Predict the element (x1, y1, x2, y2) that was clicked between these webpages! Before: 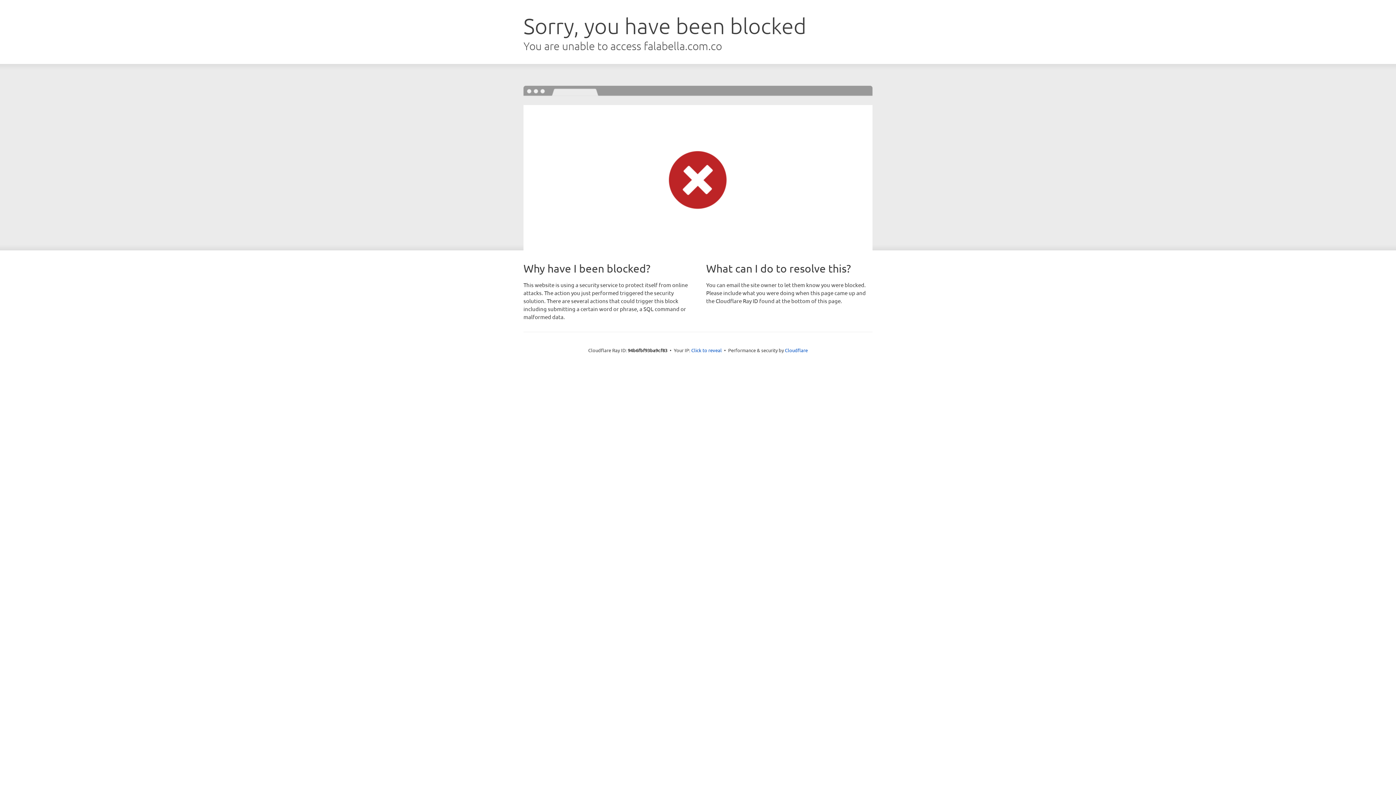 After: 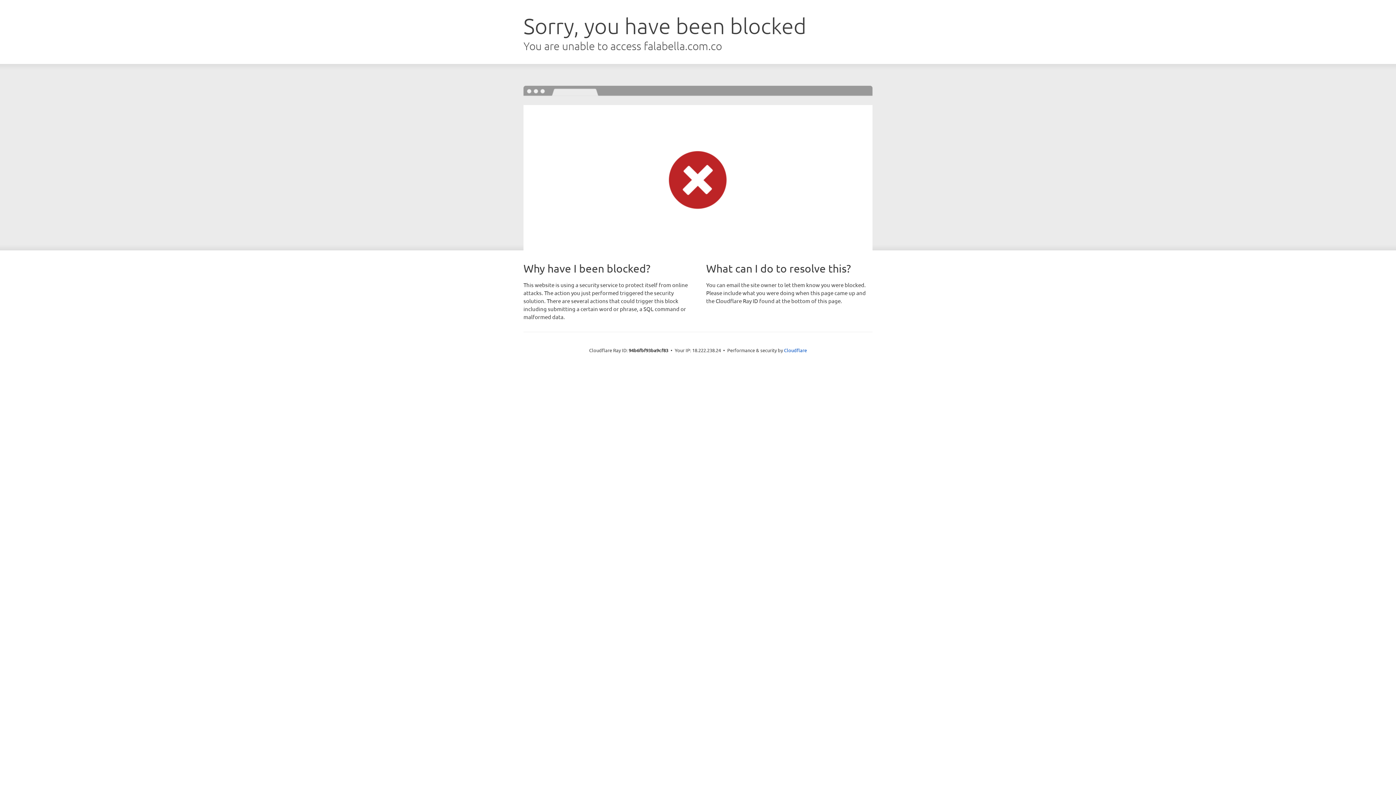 Action: bbox: (691, 346, 722, 353) label: Click to reveal